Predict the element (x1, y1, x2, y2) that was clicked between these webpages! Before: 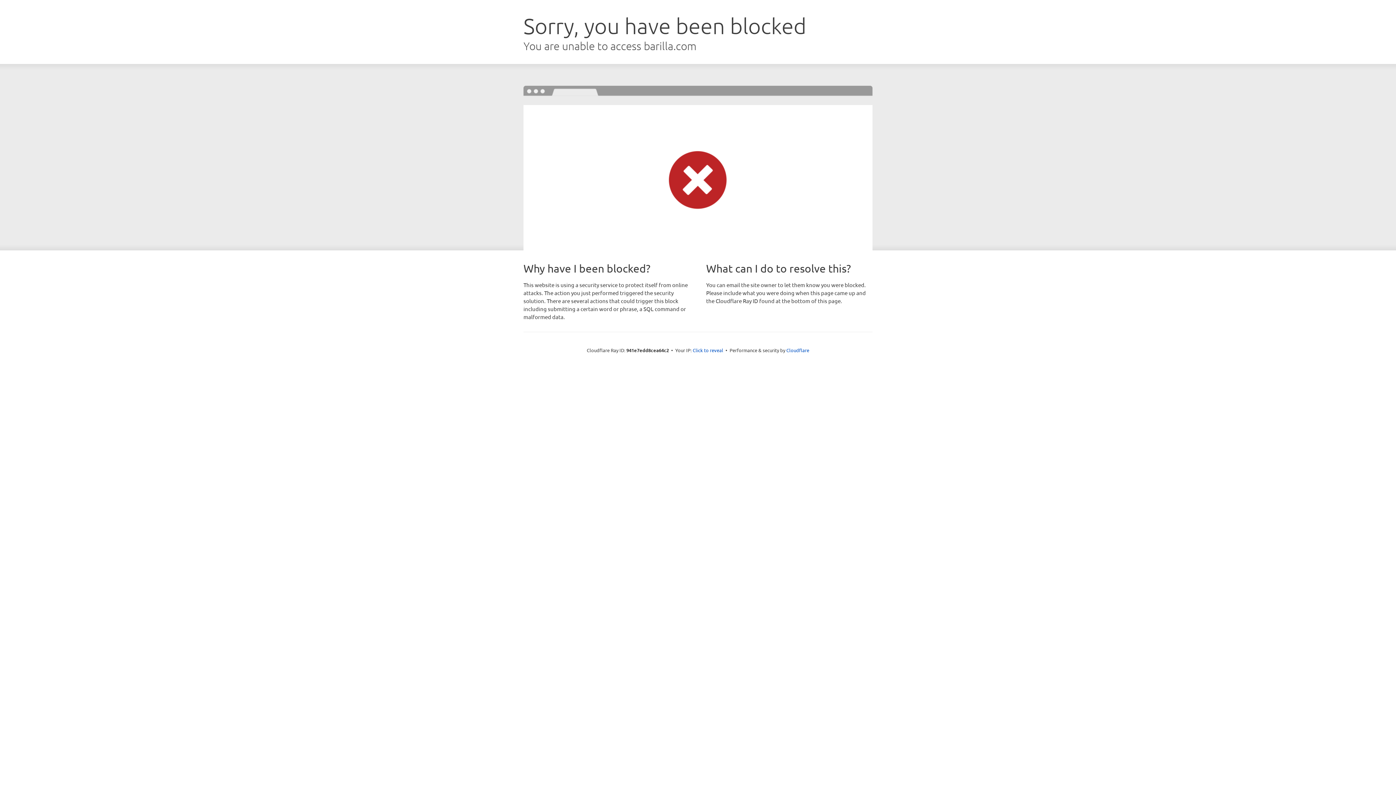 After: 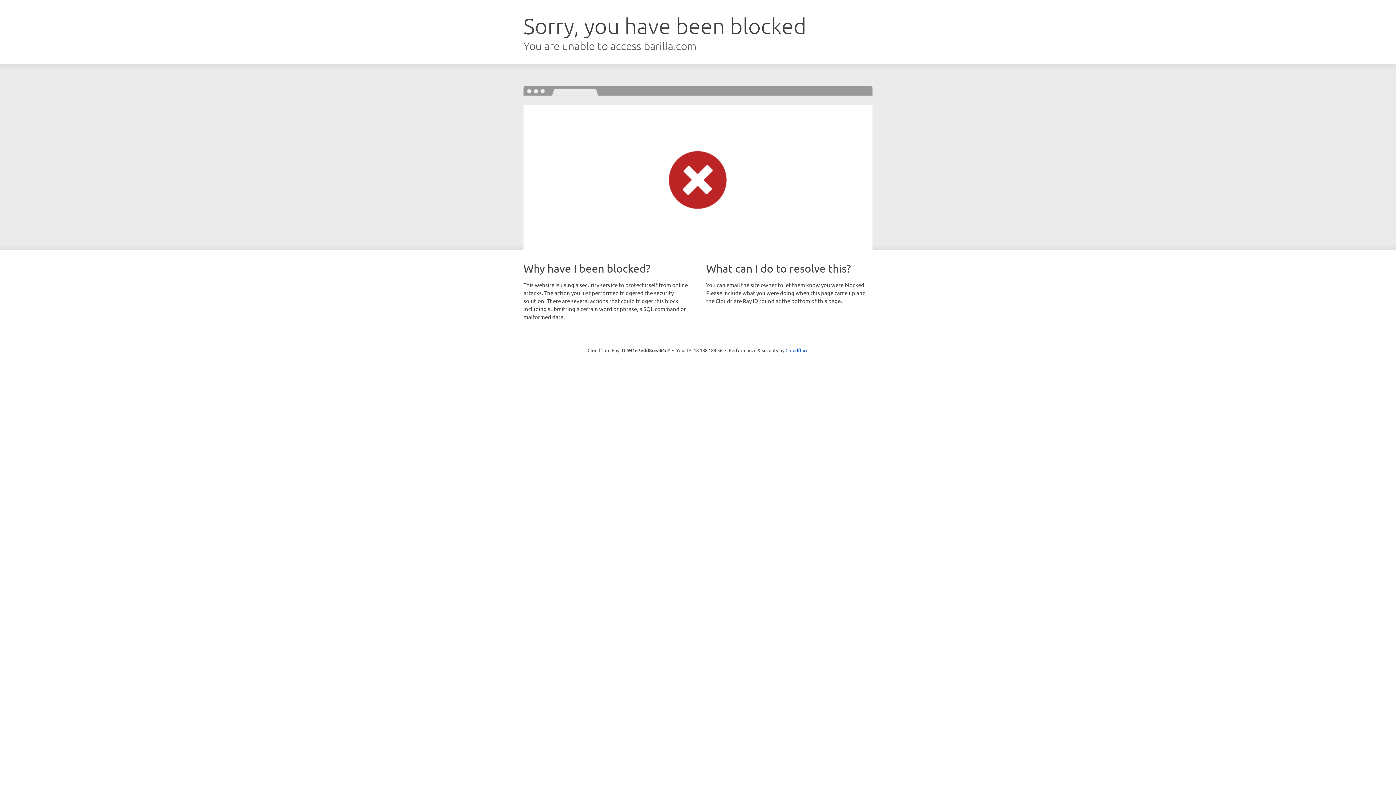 Action: label: Click to reveal bbox: (692, 346, 723, 353)